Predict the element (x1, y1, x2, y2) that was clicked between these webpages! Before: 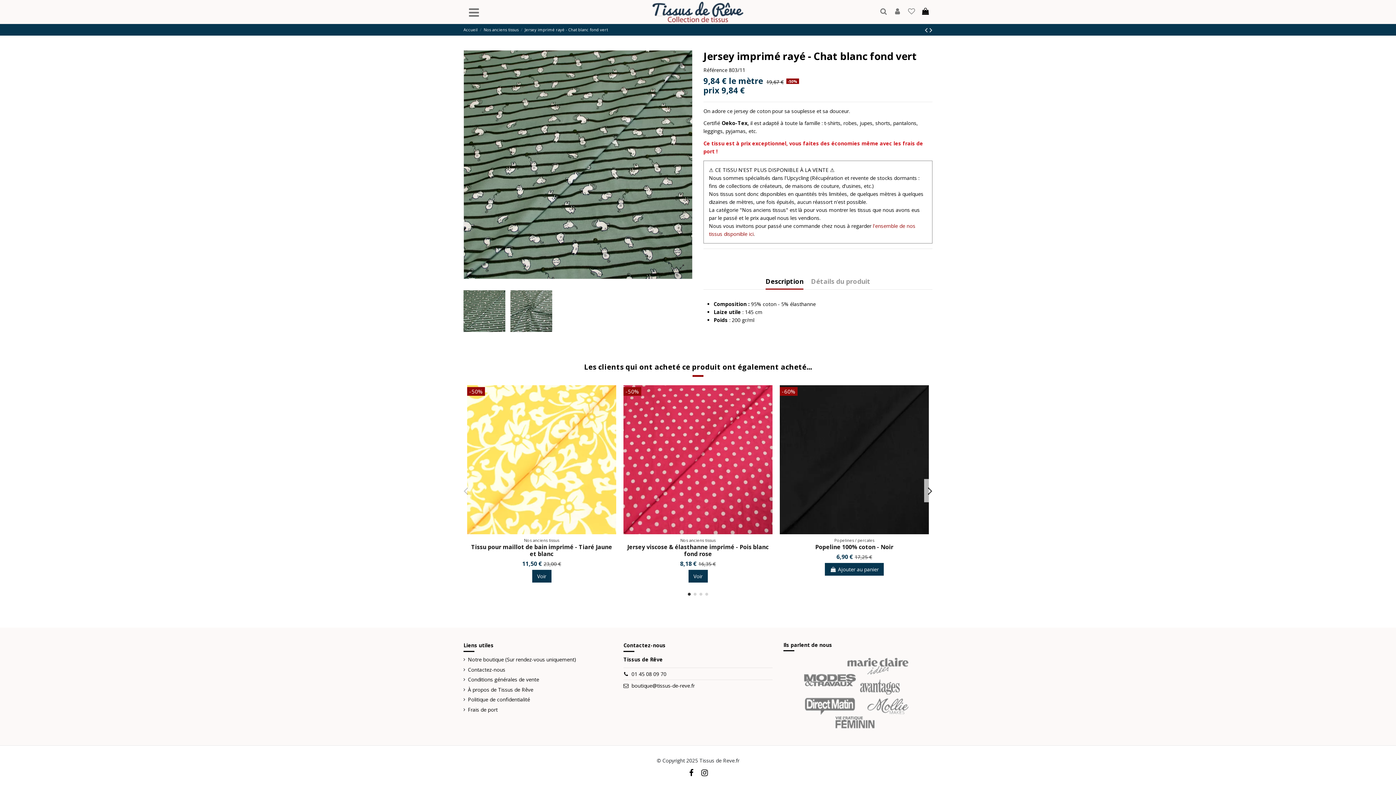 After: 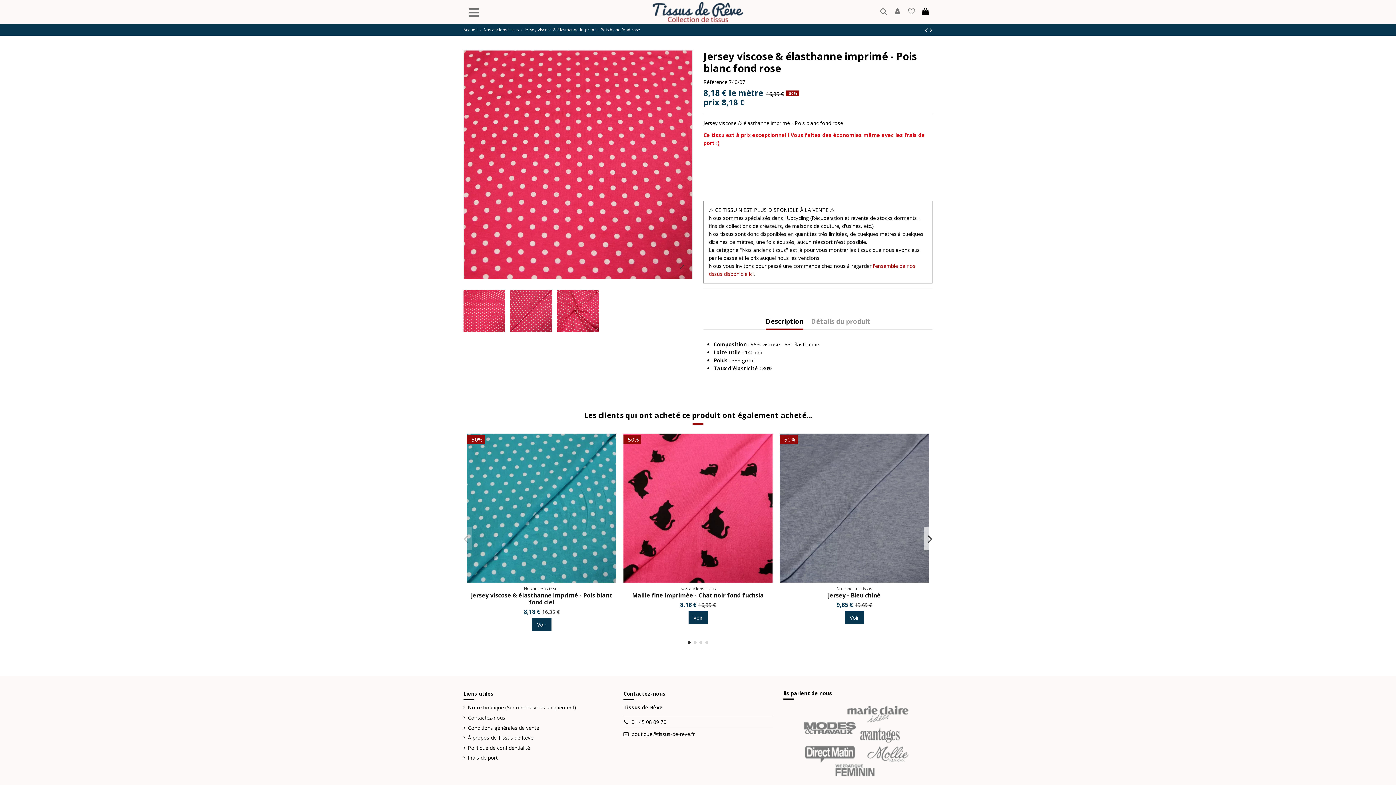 Action: label: Voir bbox: (688, 570, 707, 583)